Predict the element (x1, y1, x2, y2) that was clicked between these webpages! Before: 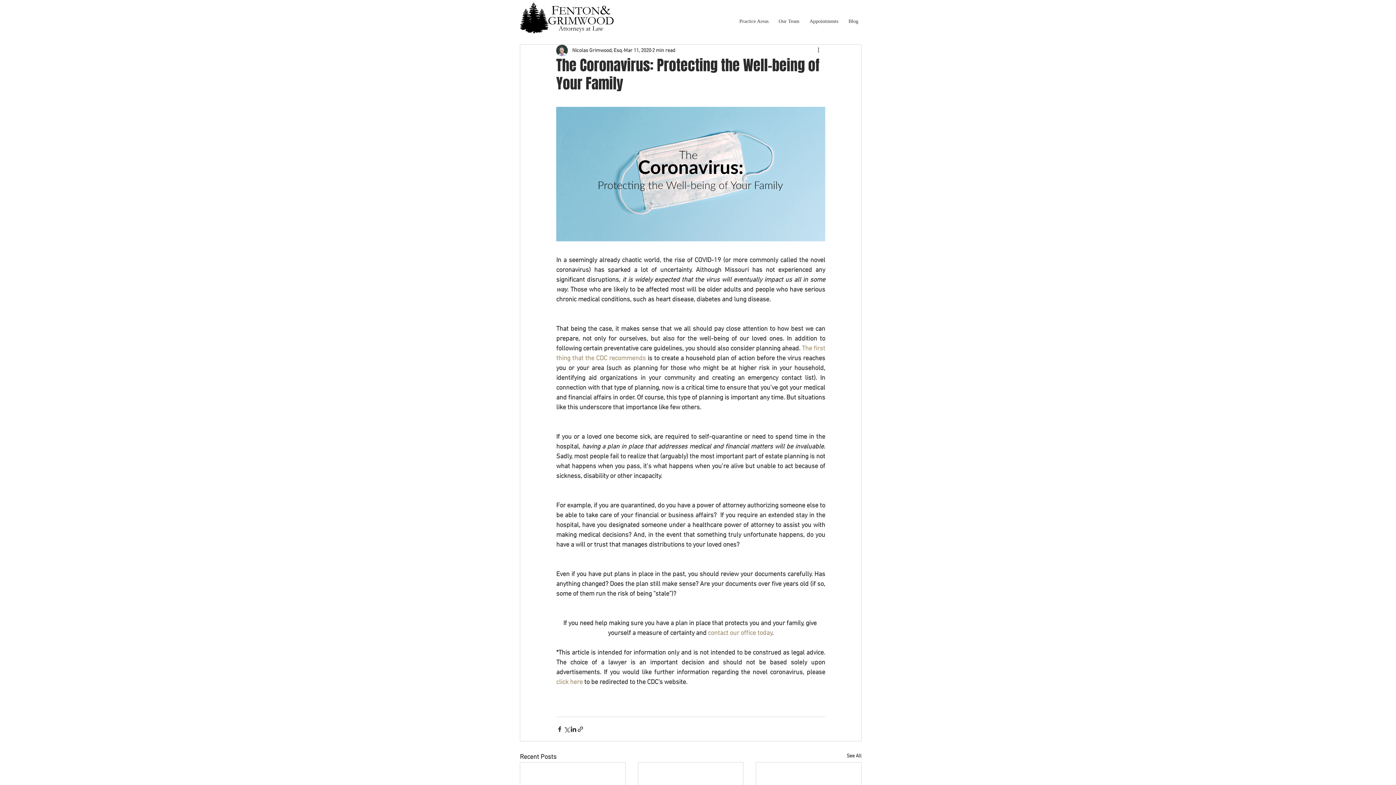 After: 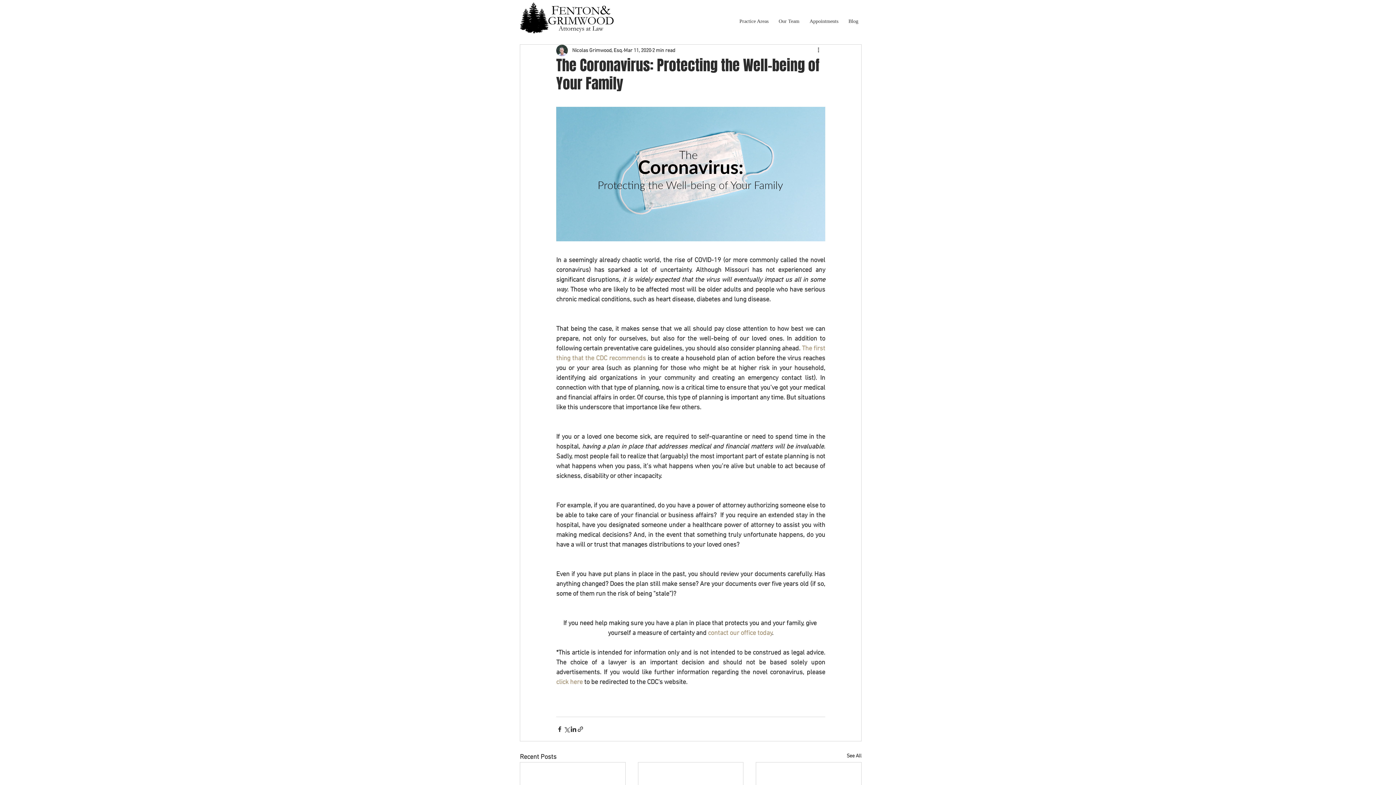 Action: bbox: (556, 678, 584, 686) label: click here 